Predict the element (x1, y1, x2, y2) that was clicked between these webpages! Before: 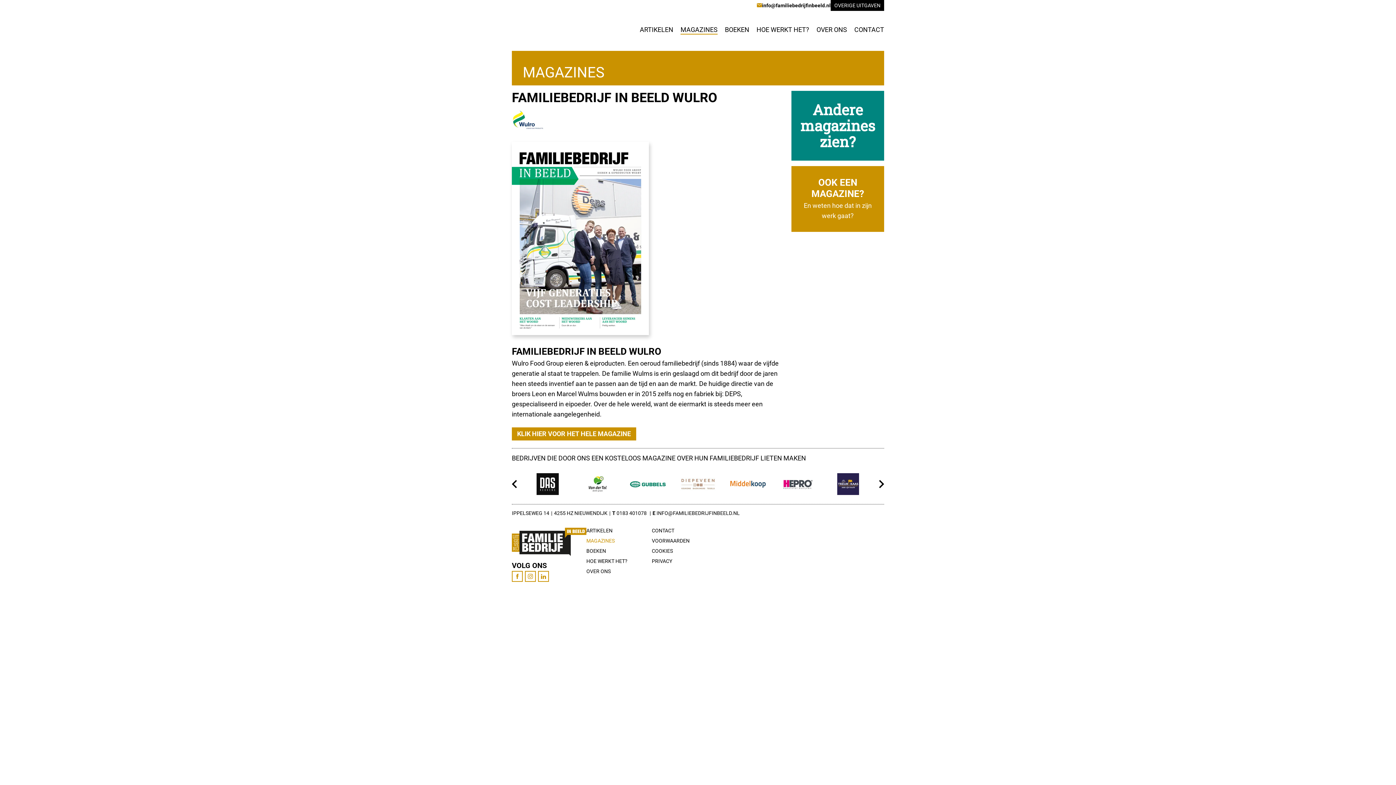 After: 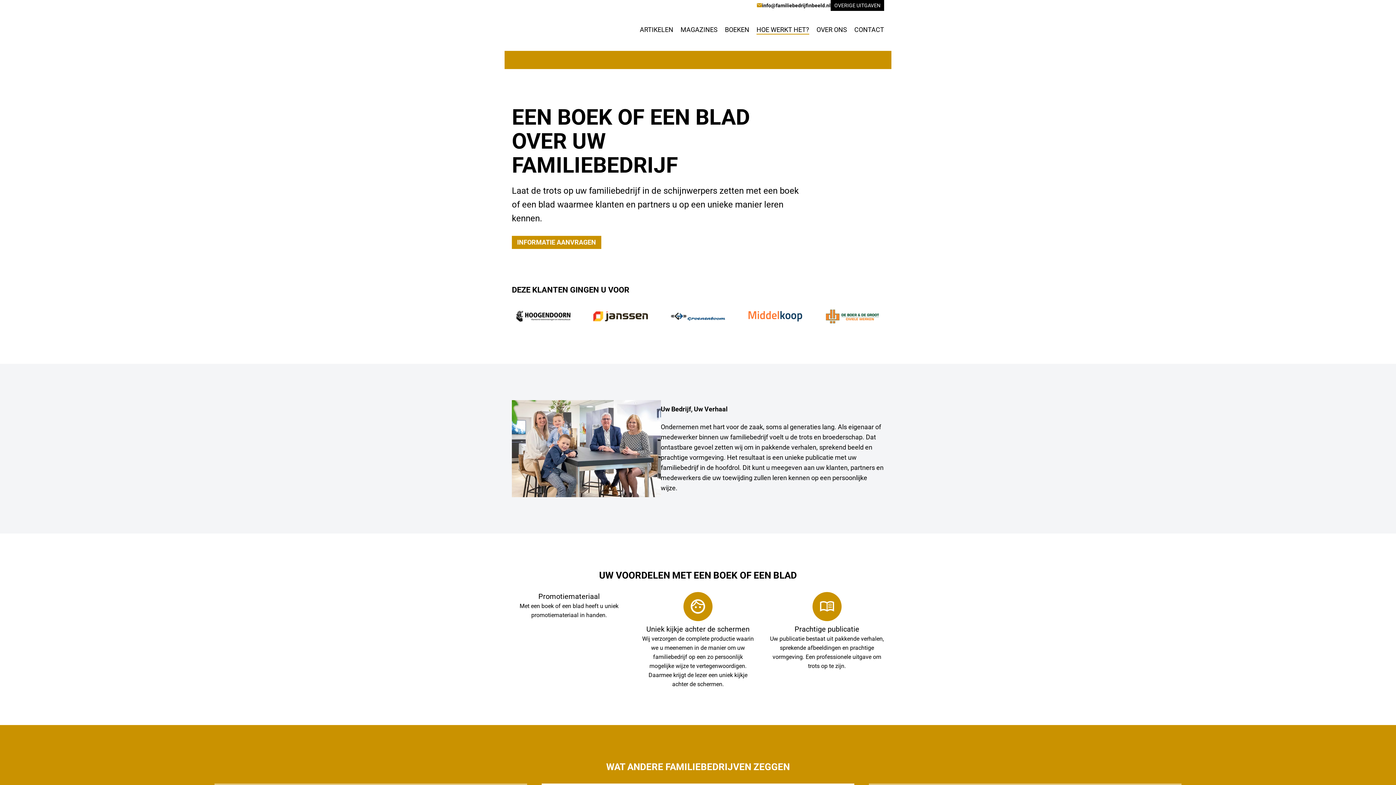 Action: label: HOE WERKT HET? bbox: (586, 558, 627, 564)